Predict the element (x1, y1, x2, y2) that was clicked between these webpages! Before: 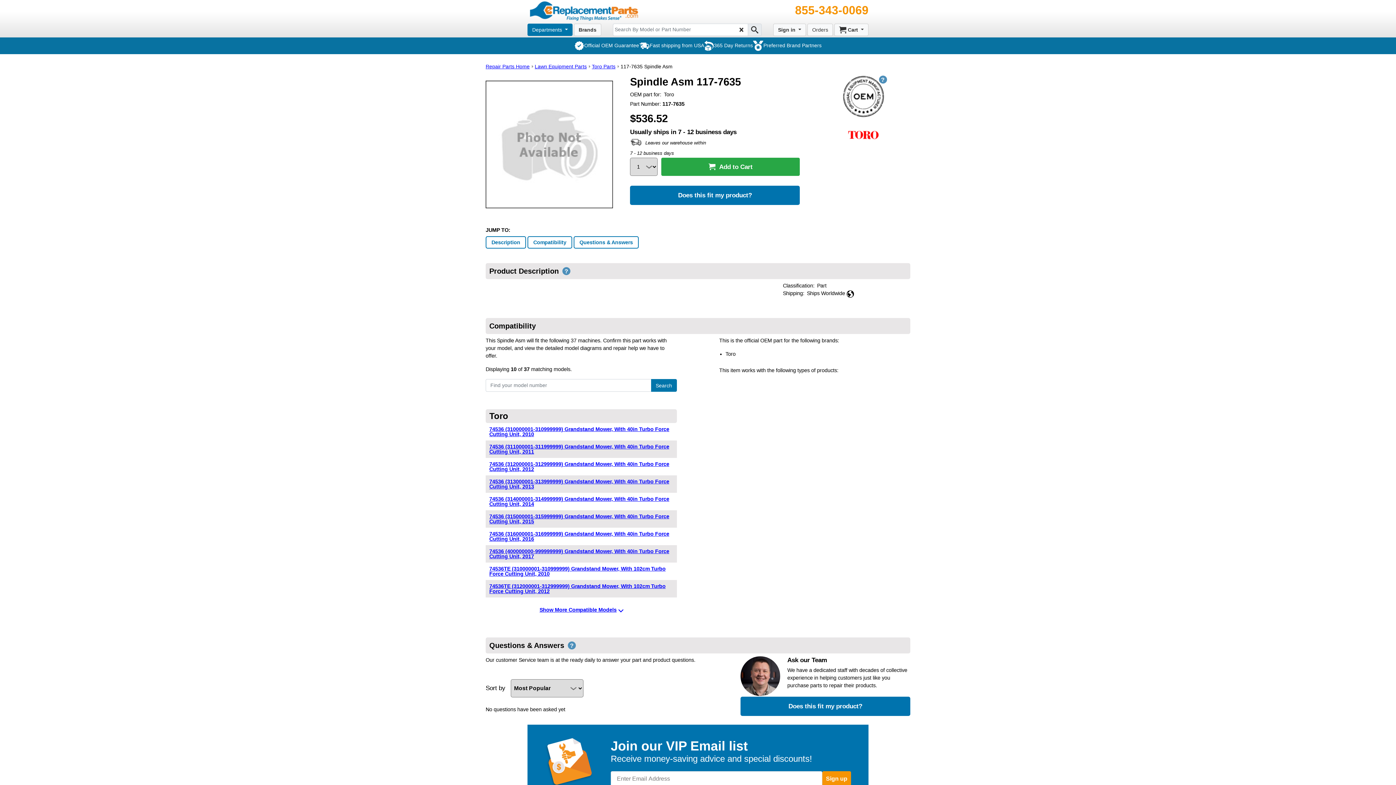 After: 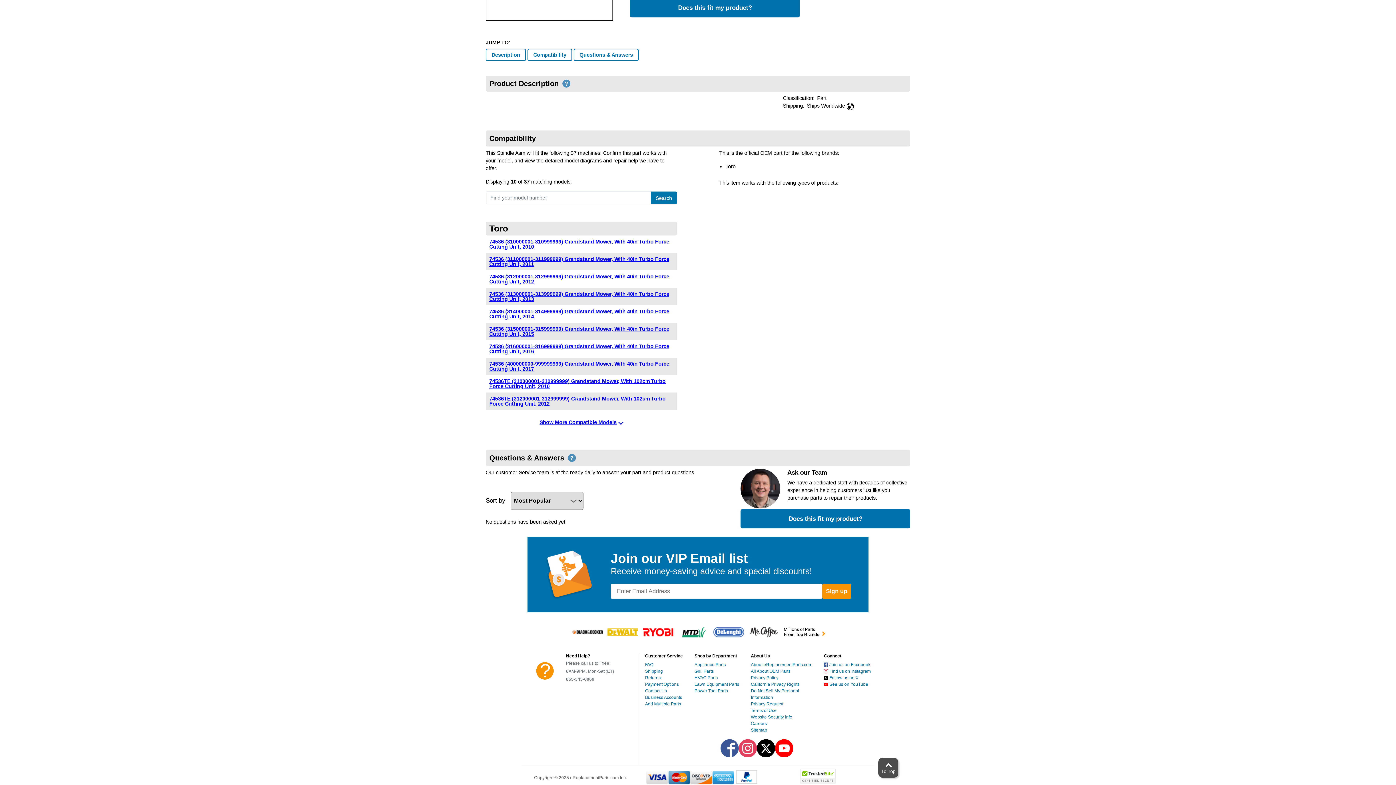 Action: label: Does this fit my product? bbox: (630, 185, 800, 205)